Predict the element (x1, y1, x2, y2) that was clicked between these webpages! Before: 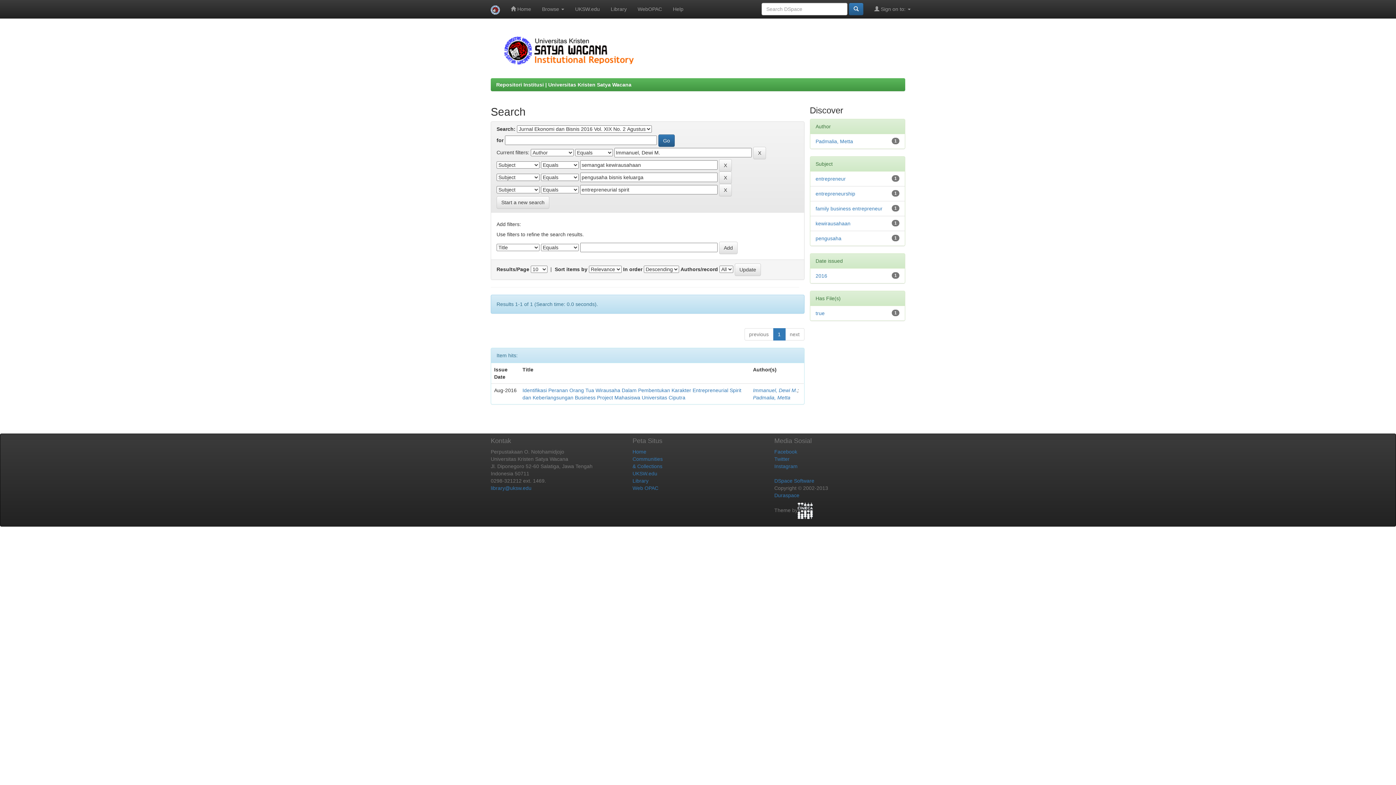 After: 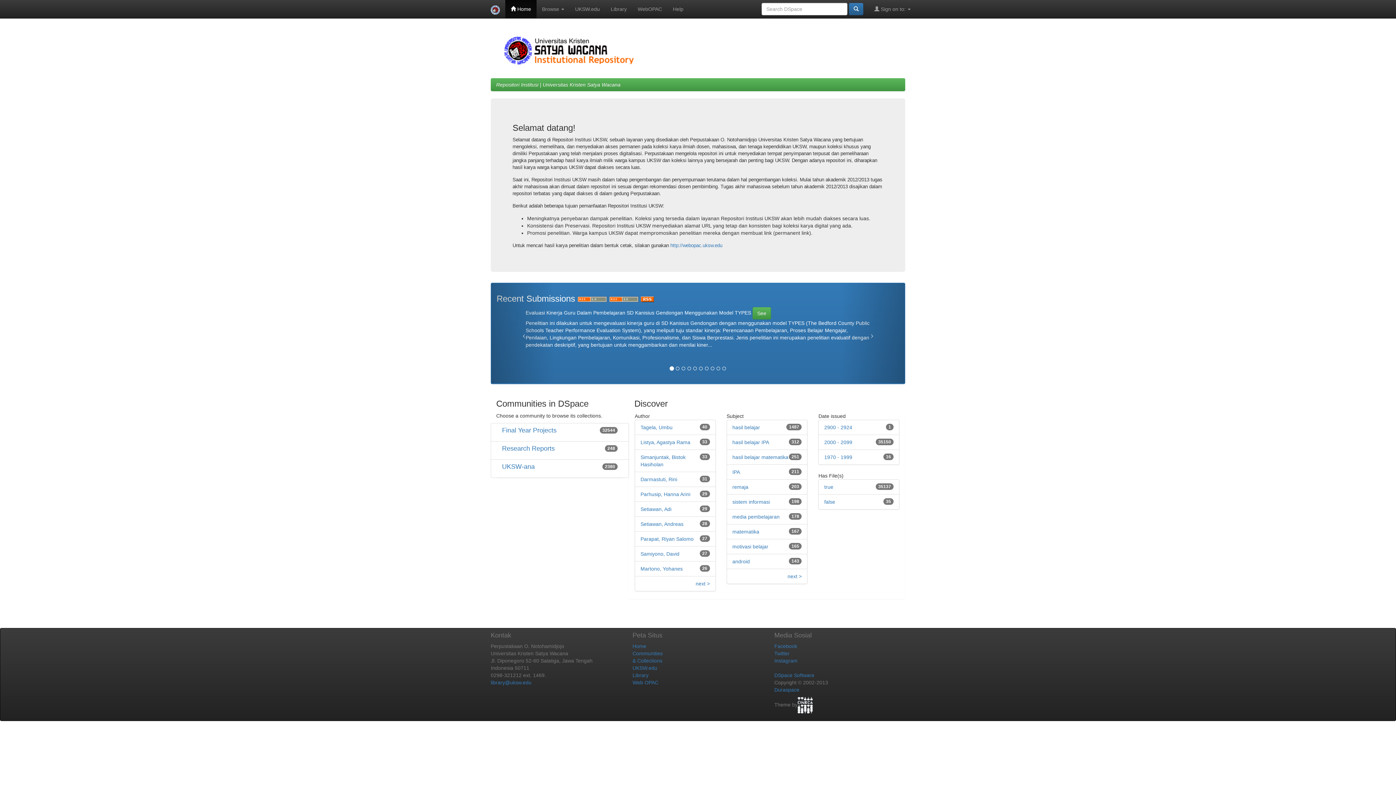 Action: bbox: (485, 0, 505, 18)